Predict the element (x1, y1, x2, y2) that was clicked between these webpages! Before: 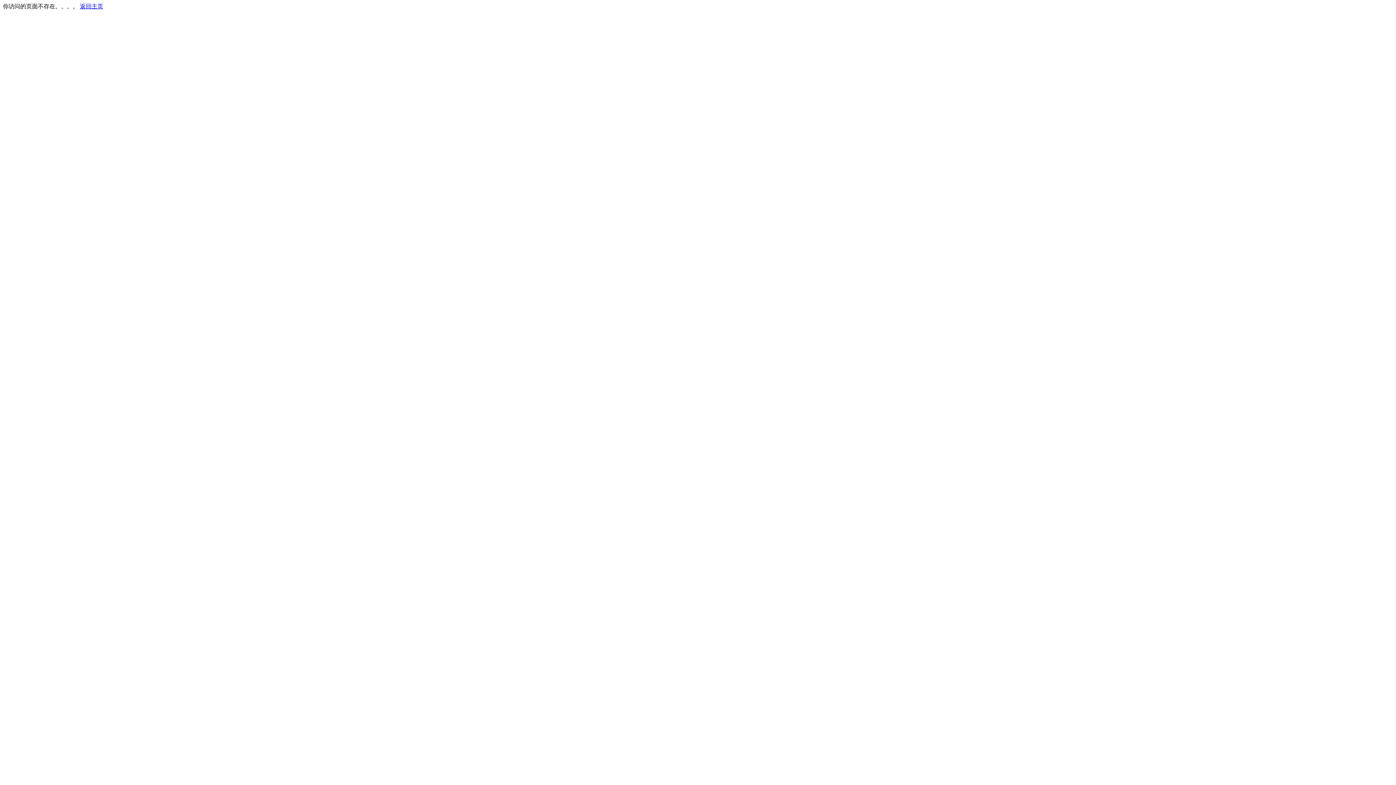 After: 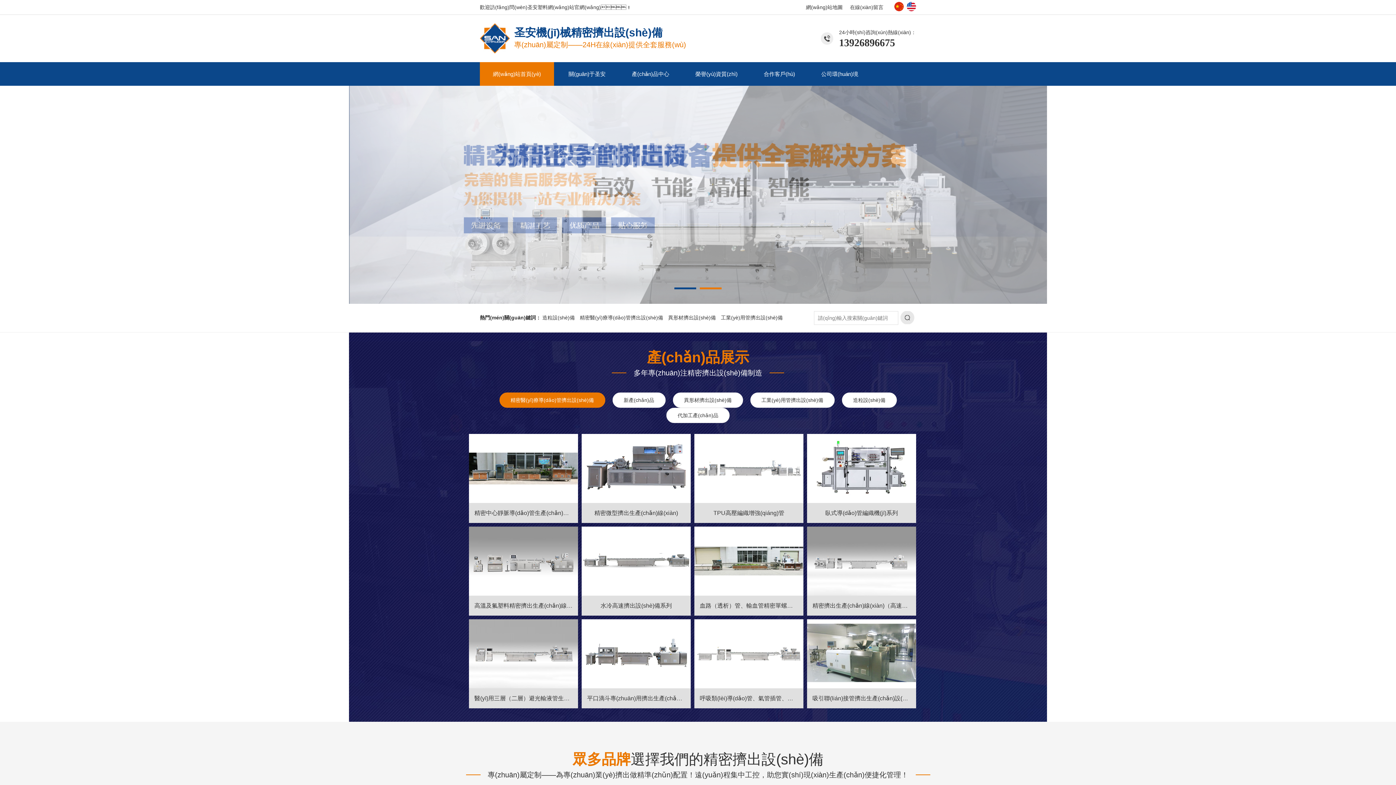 Action: label: 返回主页 bbox: (80, 3, 103, 9)